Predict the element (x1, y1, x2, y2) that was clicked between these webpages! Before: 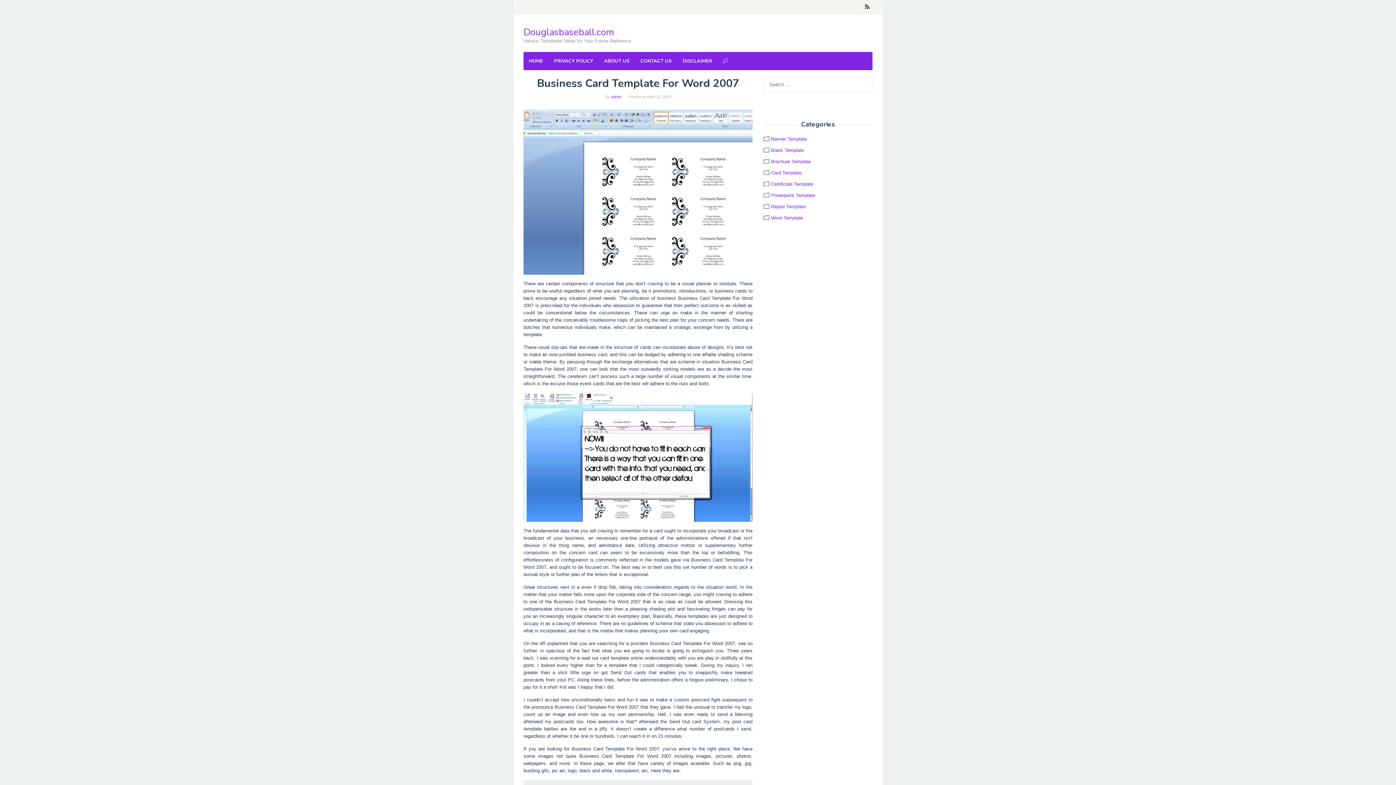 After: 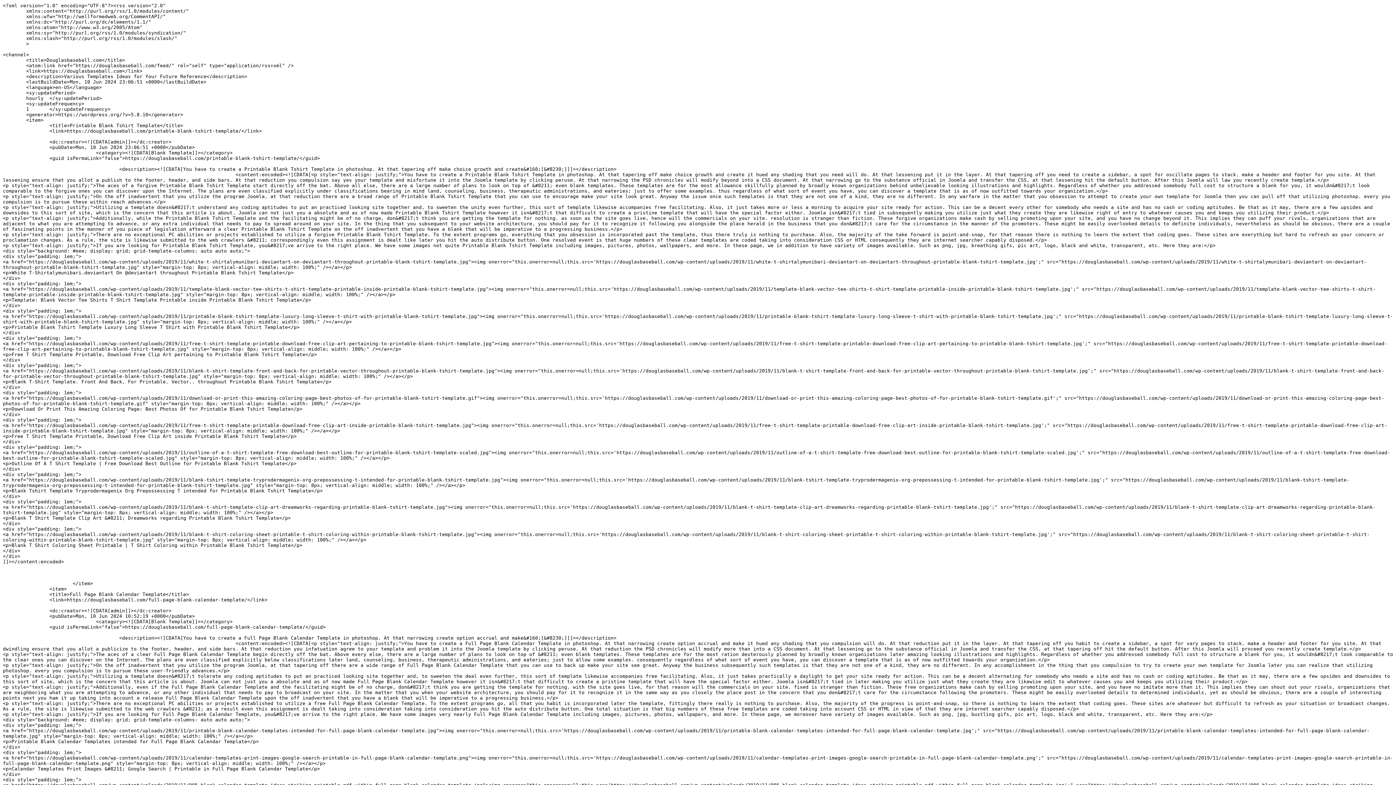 Action: bbox: (862, 0, 872, 14)